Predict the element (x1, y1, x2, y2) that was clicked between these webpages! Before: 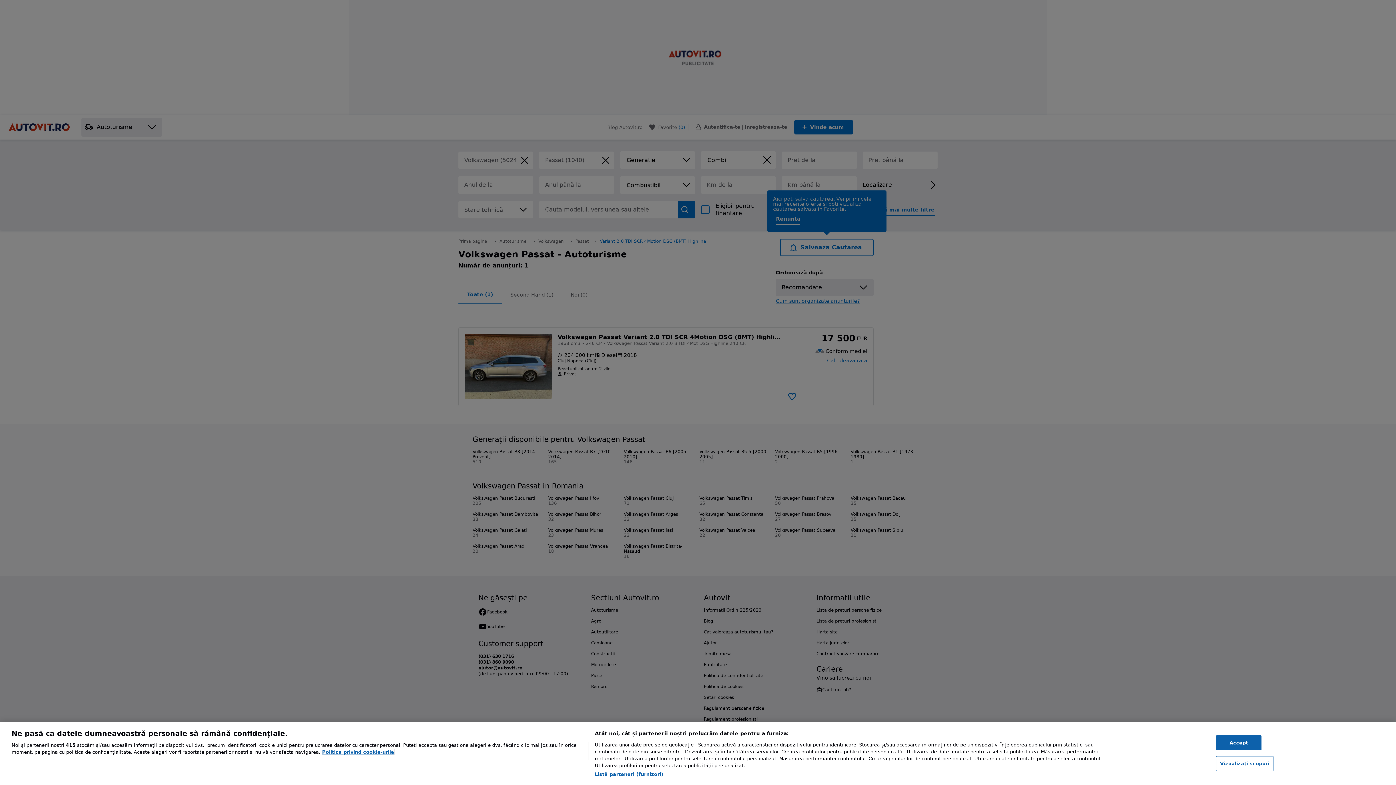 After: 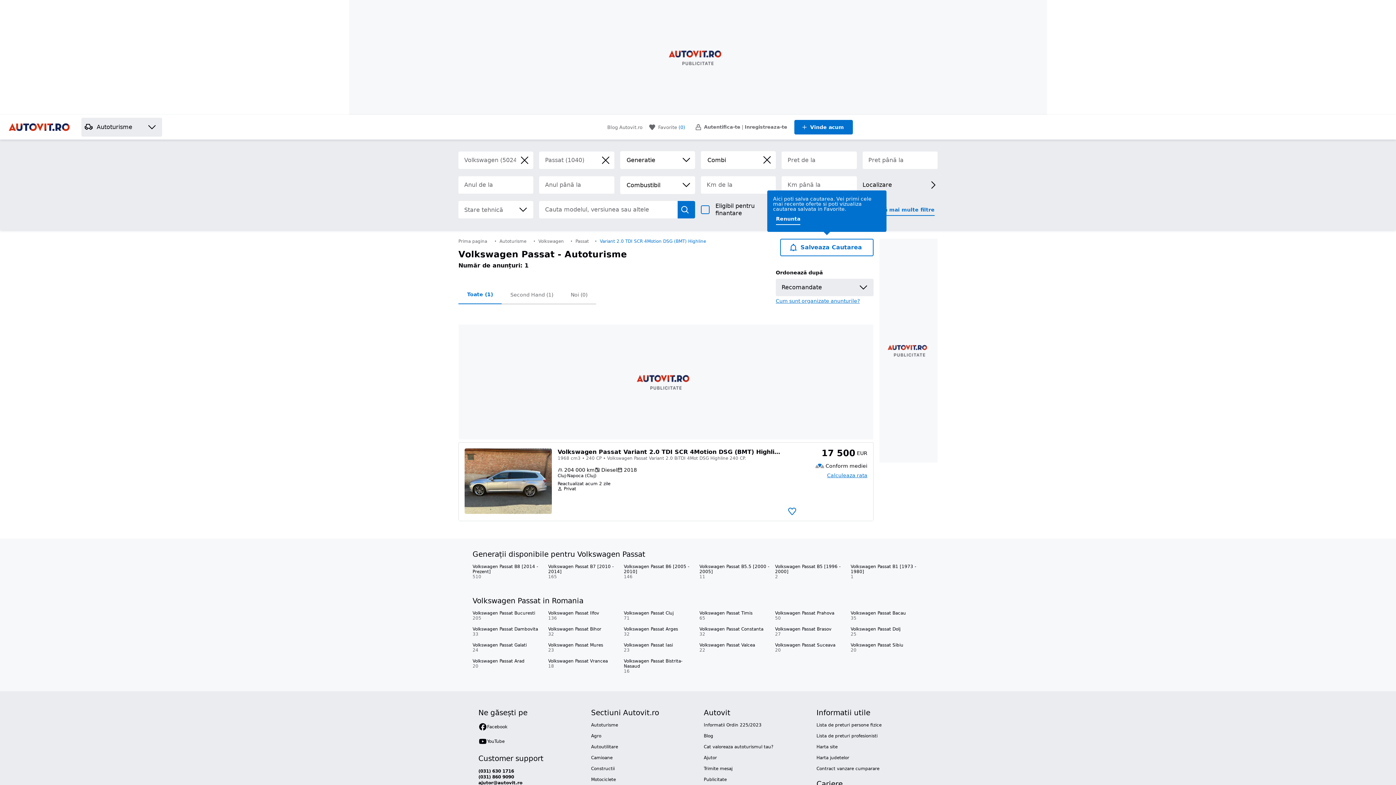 Action: bbox: (1216, 735, 1261, 750) label: Accept